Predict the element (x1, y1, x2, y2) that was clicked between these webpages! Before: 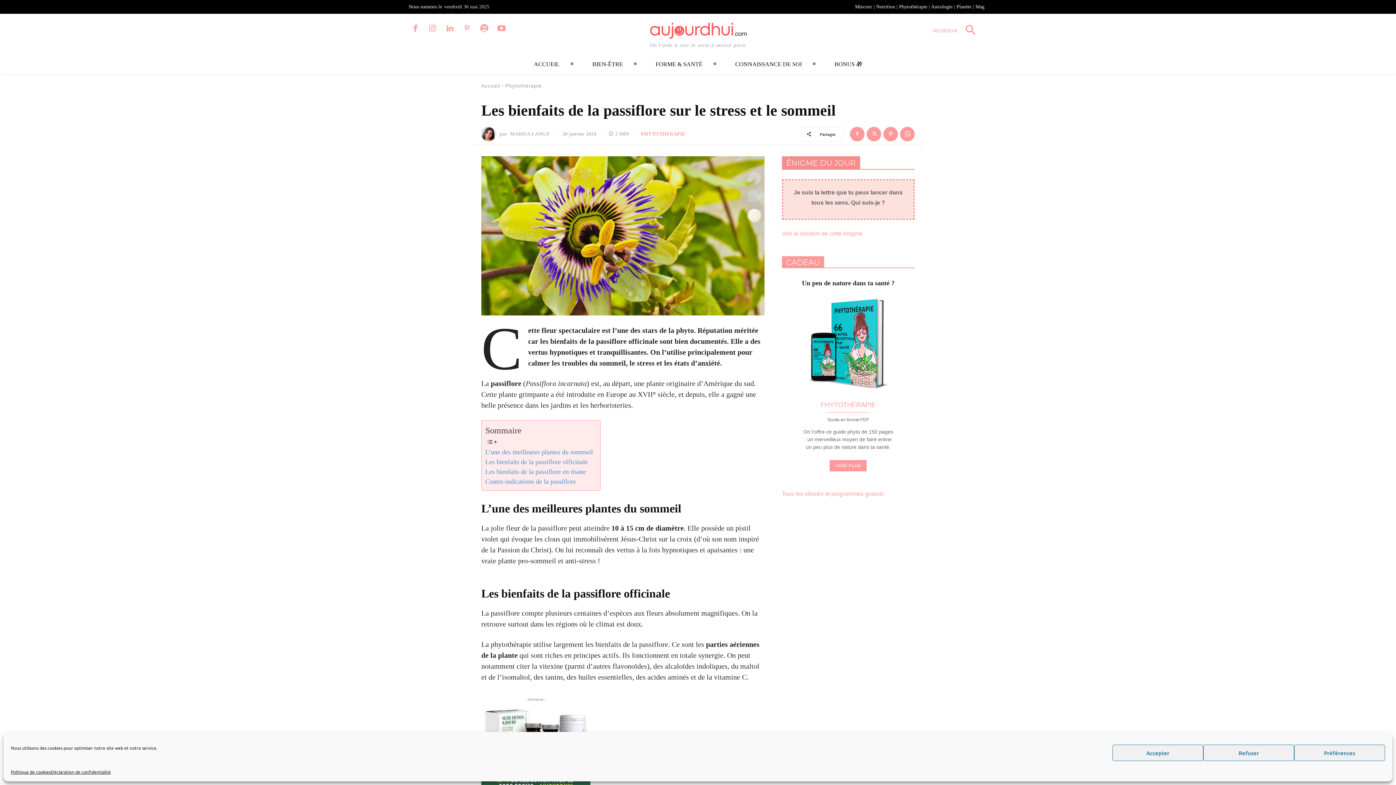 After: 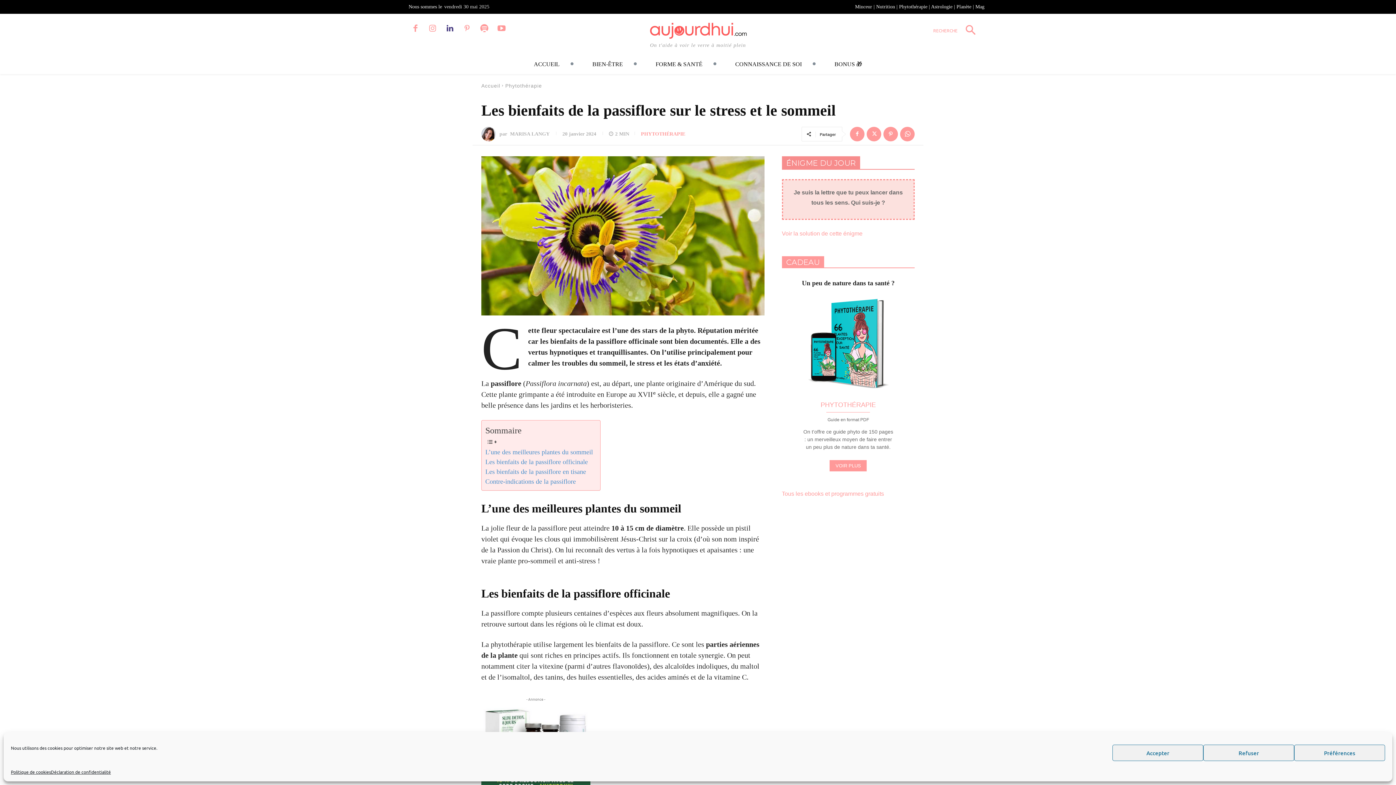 Action: bbox: (443, 21, 456, 35)